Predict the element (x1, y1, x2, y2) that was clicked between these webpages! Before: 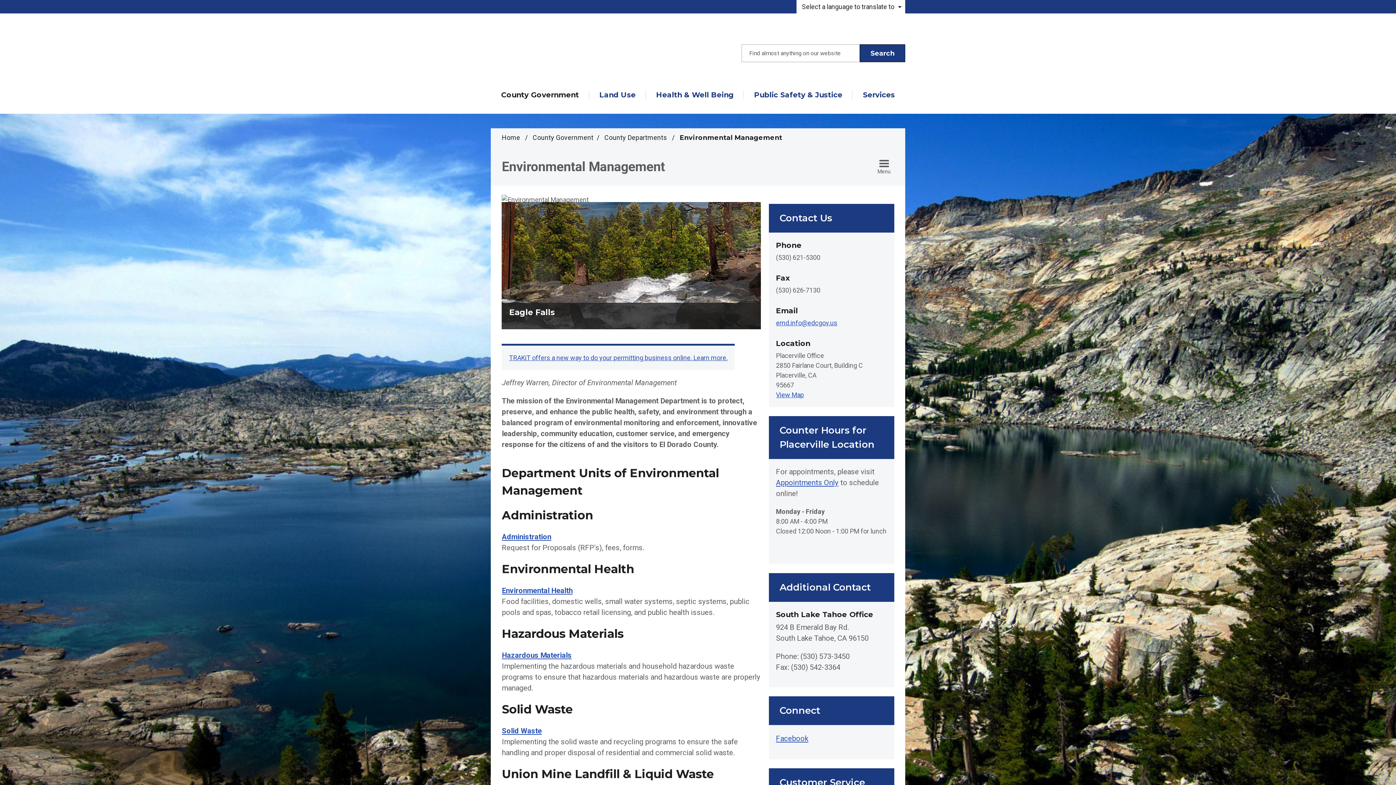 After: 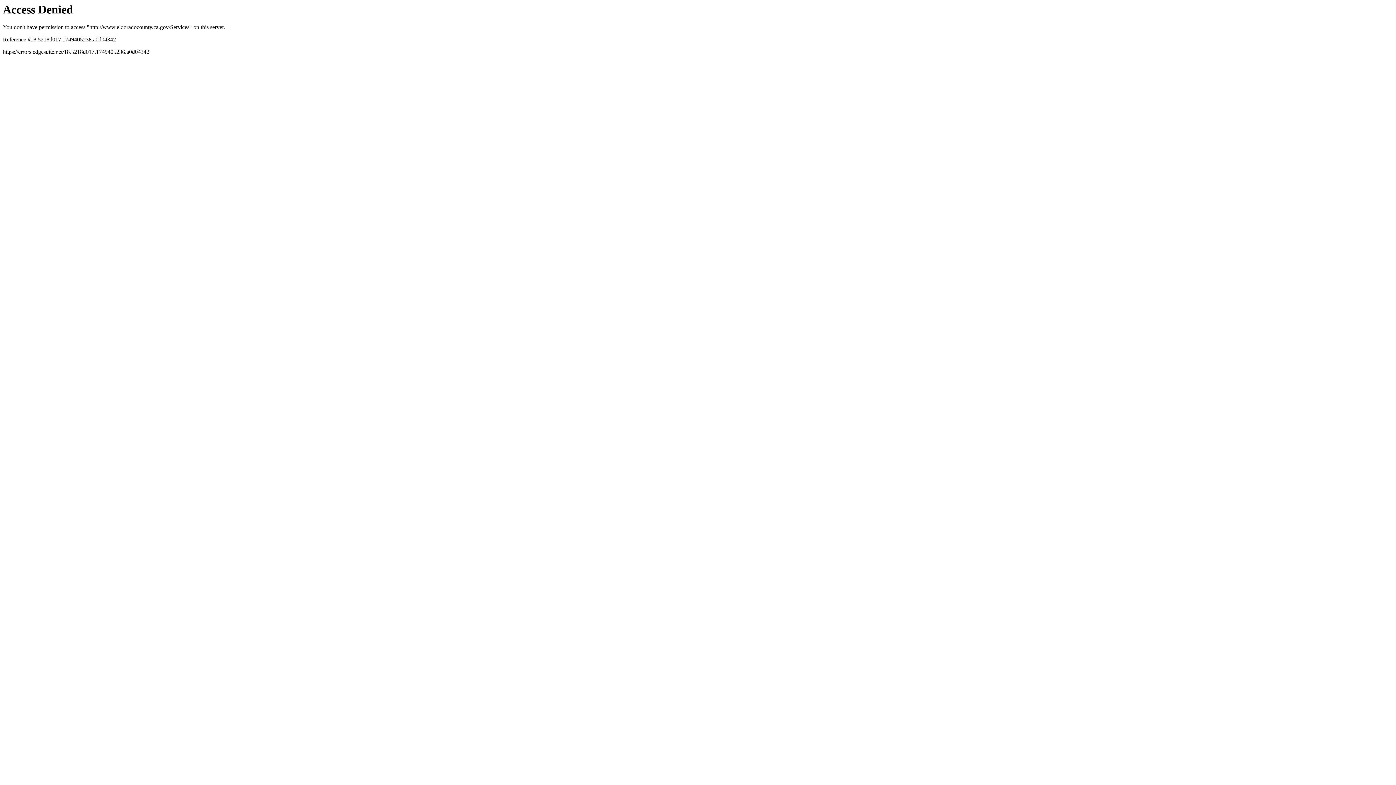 Action: label: Services bbox: (852, 84, 905, 108)